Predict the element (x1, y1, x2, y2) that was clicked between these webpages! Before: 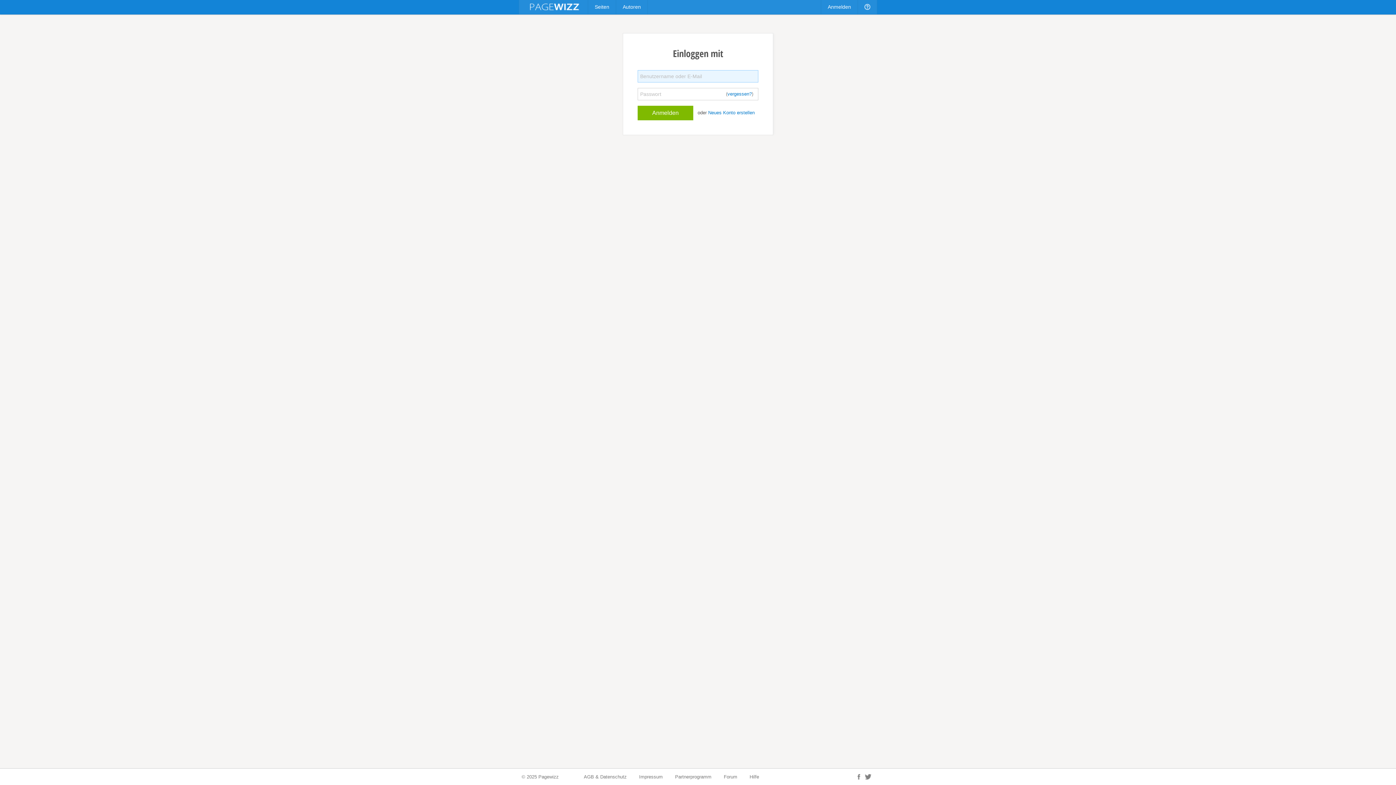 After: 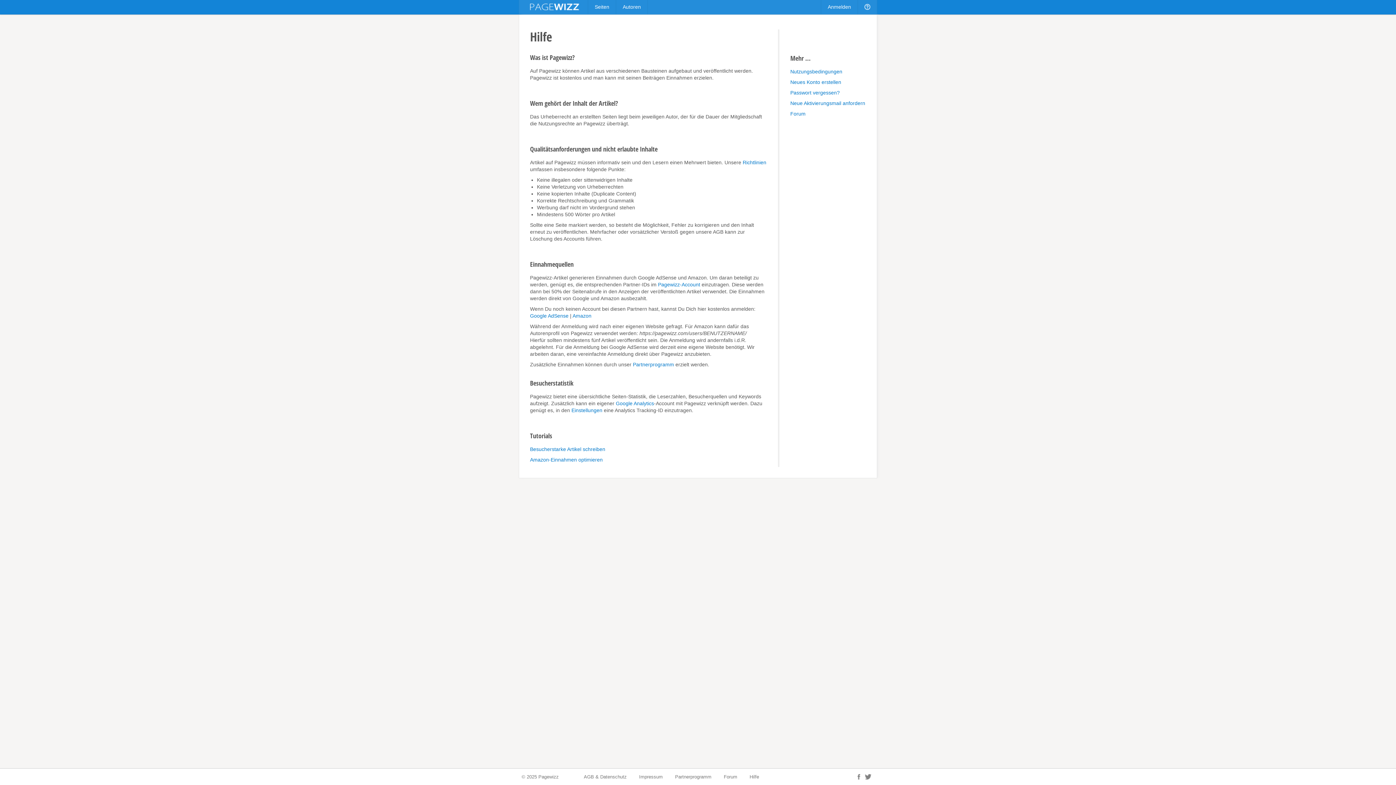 Action: label: Hilfe bbox: (749, 774, 759, 780)